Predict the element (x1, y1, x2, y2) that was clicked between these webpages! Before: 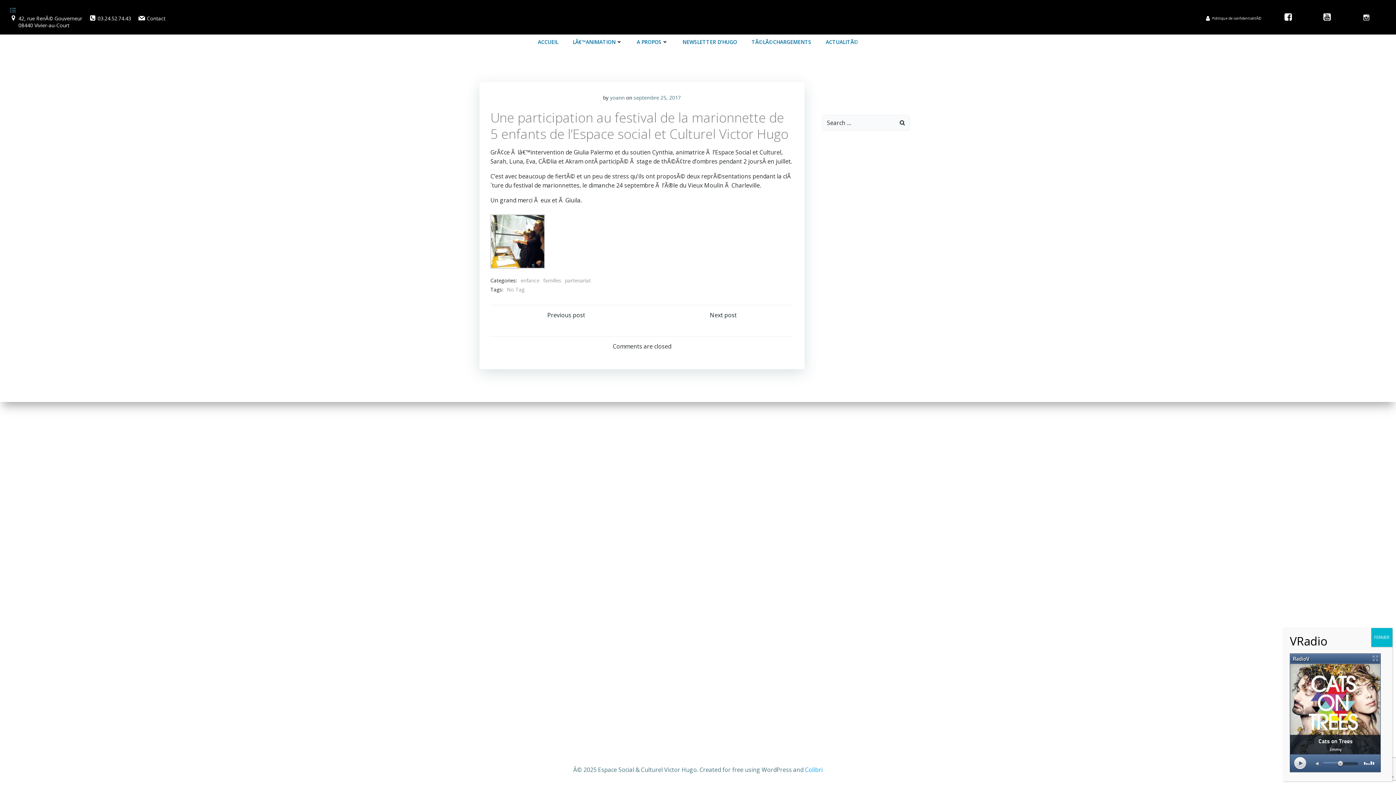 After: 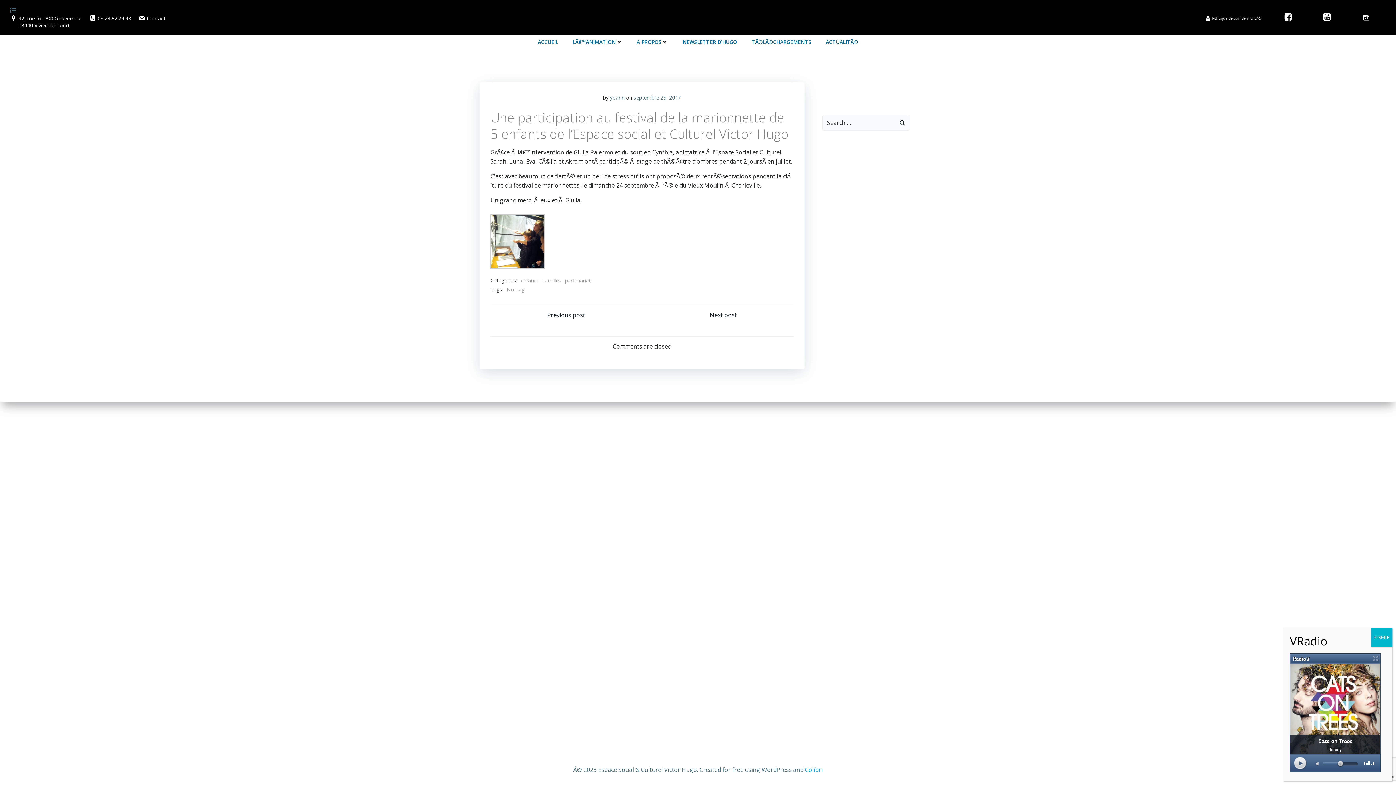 Action: label: Colibri bbox: (805, 766, 822, 774)